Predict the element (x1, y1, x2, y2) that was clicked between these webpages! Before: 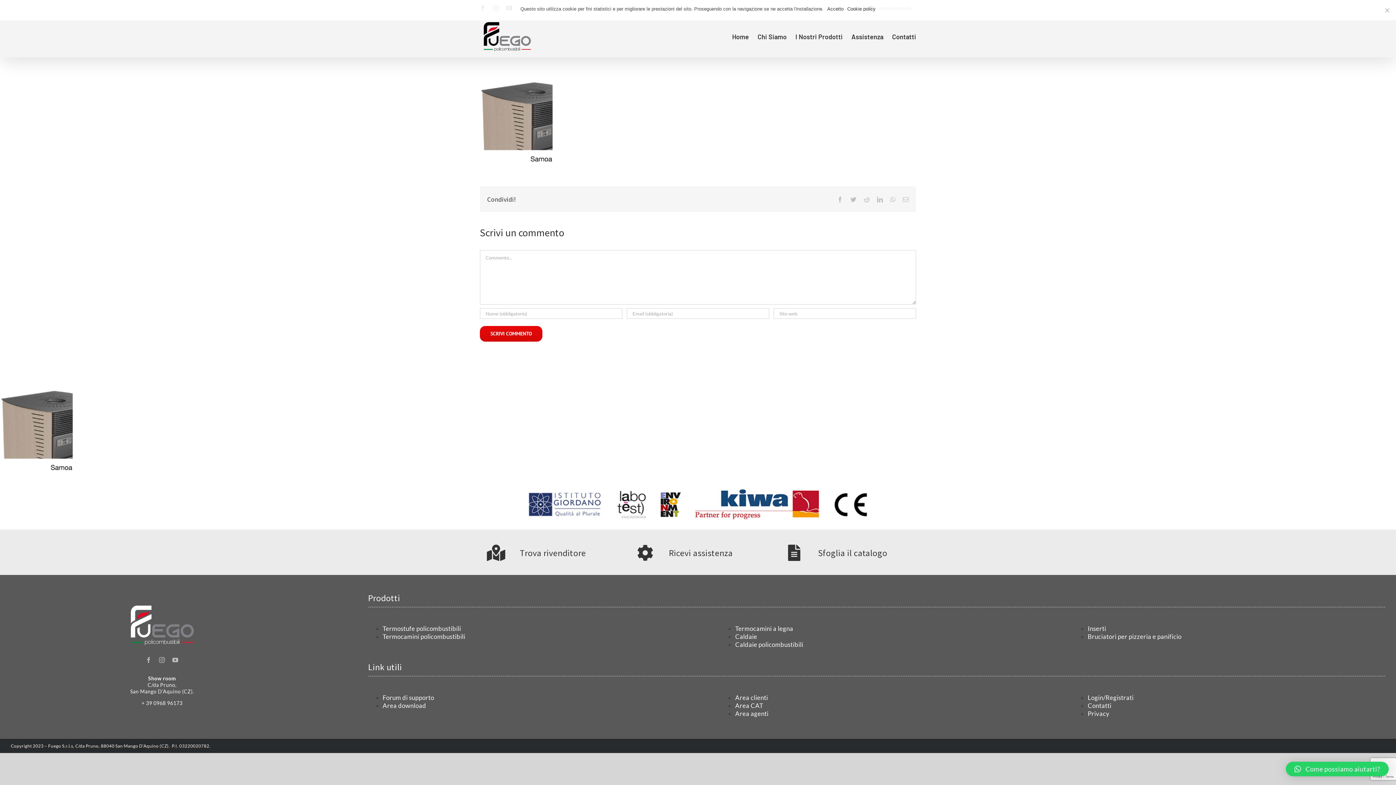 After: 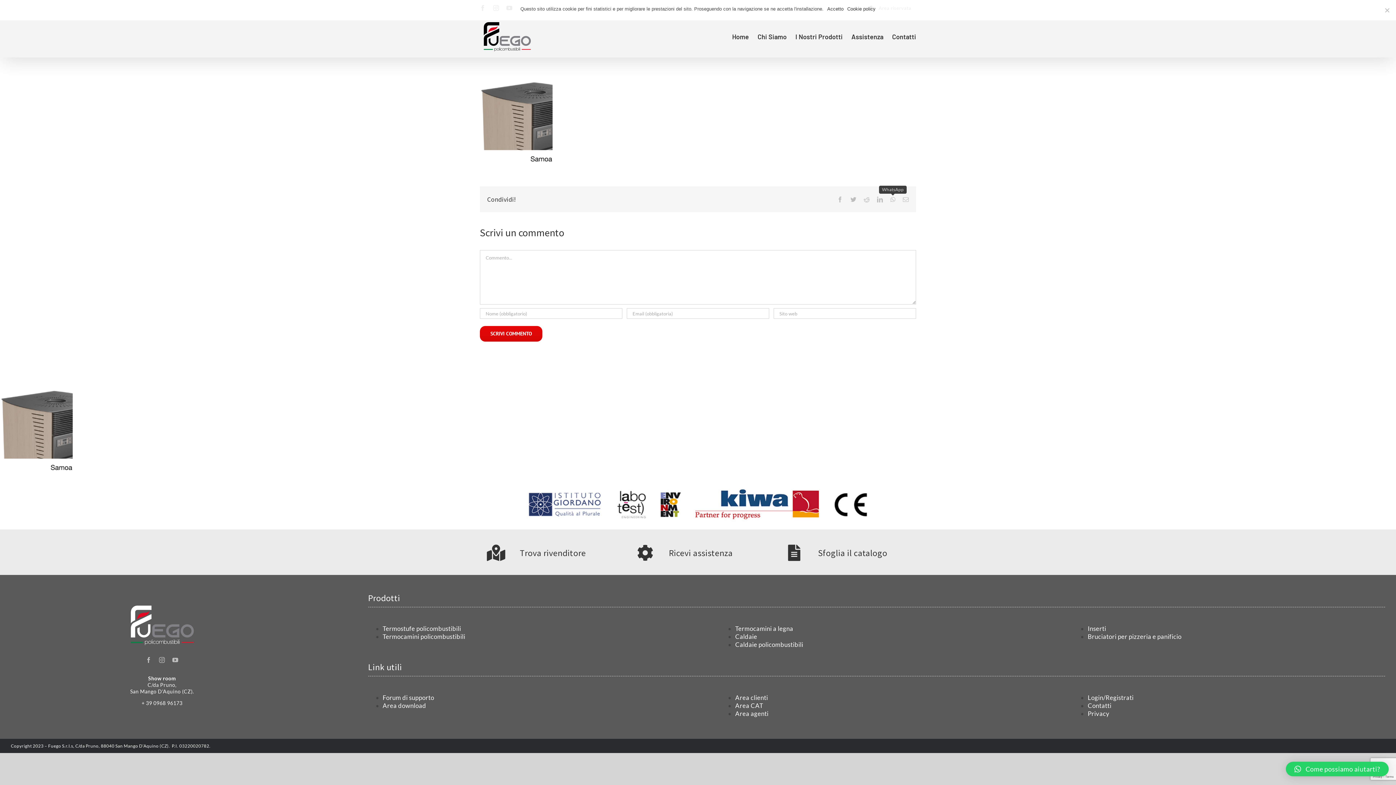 Action: label: WhatsApp bbox: (890, 196, 895, 202)